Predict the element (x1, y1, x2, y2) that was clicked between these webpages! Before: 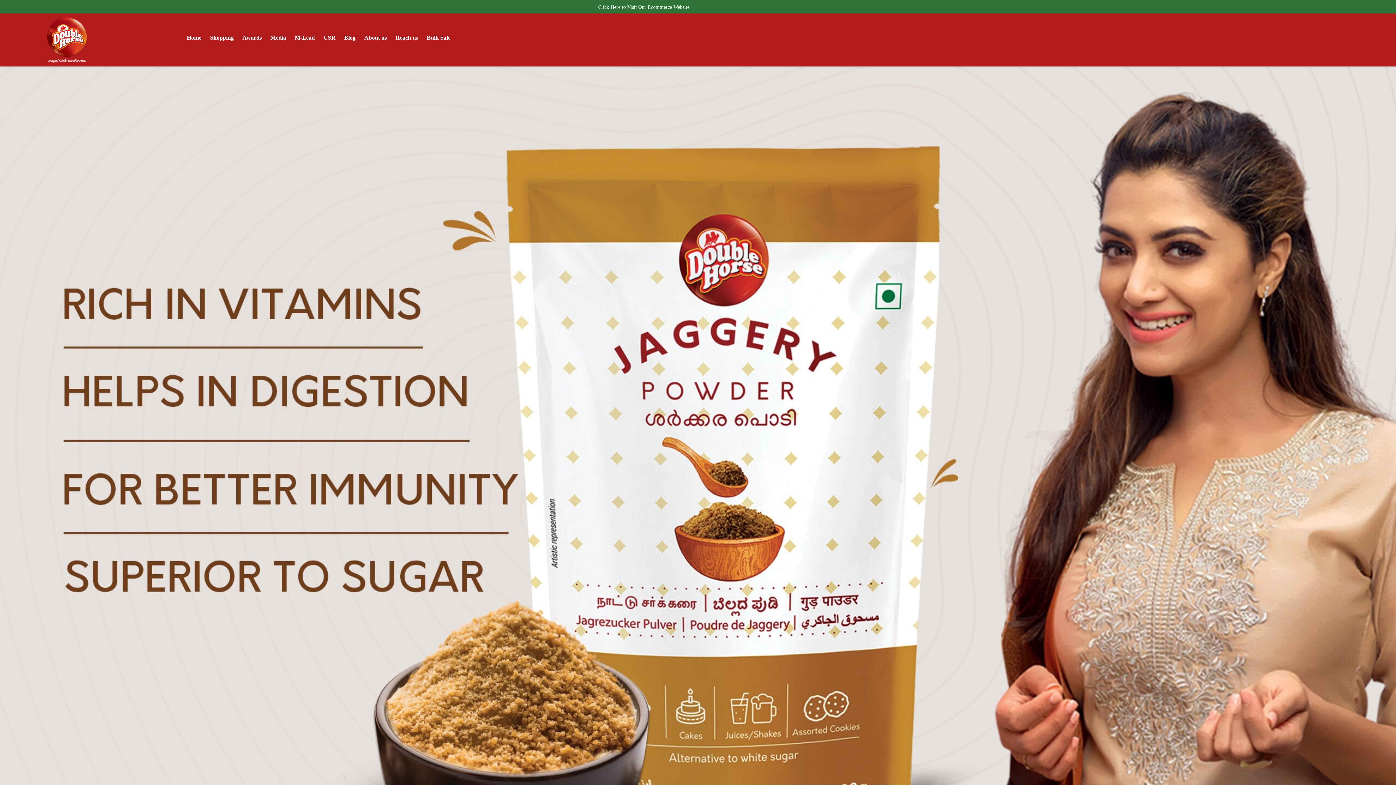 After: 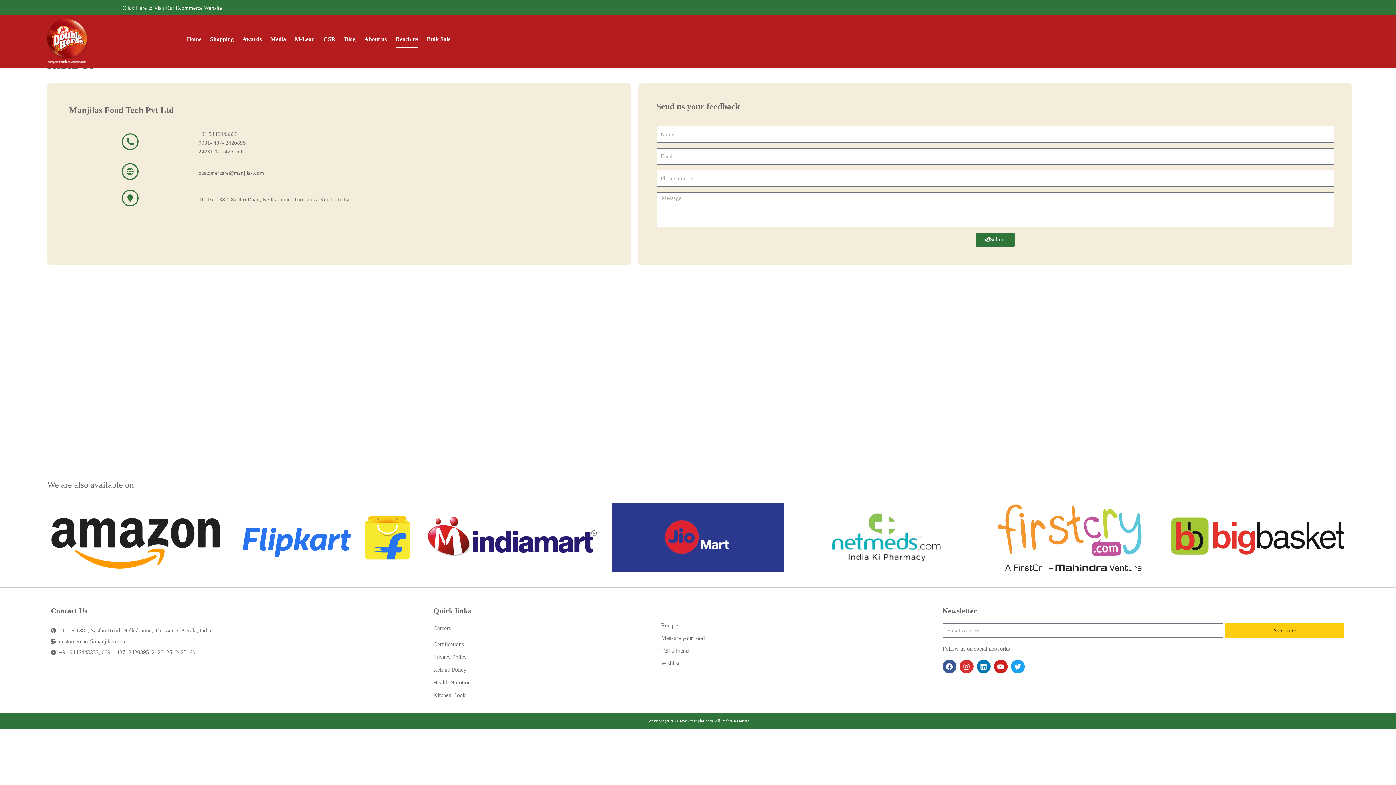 Action: bbox: (395, 29, 418, 46) label: Reach us